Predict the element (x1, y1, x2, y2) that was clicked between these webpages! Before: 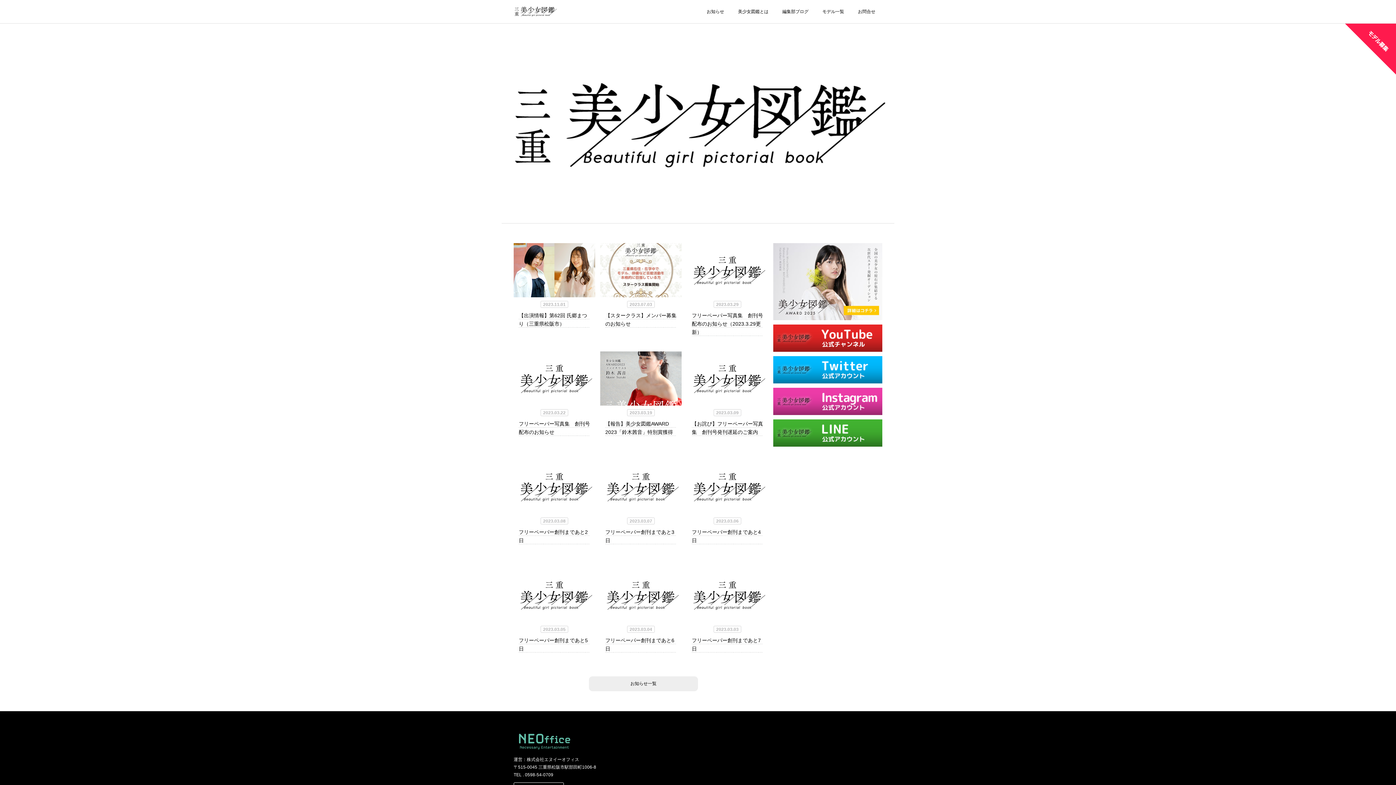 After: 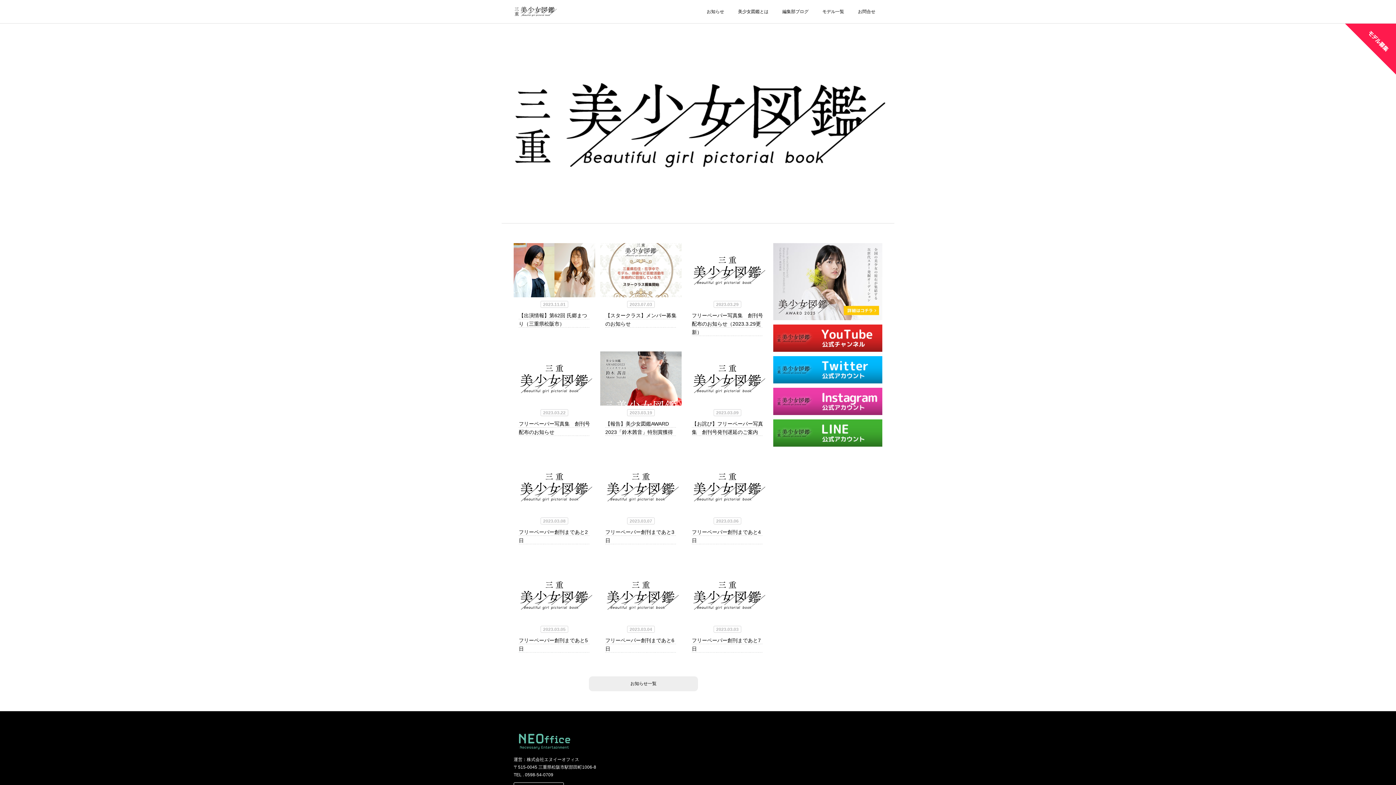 Action: bbox: (773, 445, 882, 449)